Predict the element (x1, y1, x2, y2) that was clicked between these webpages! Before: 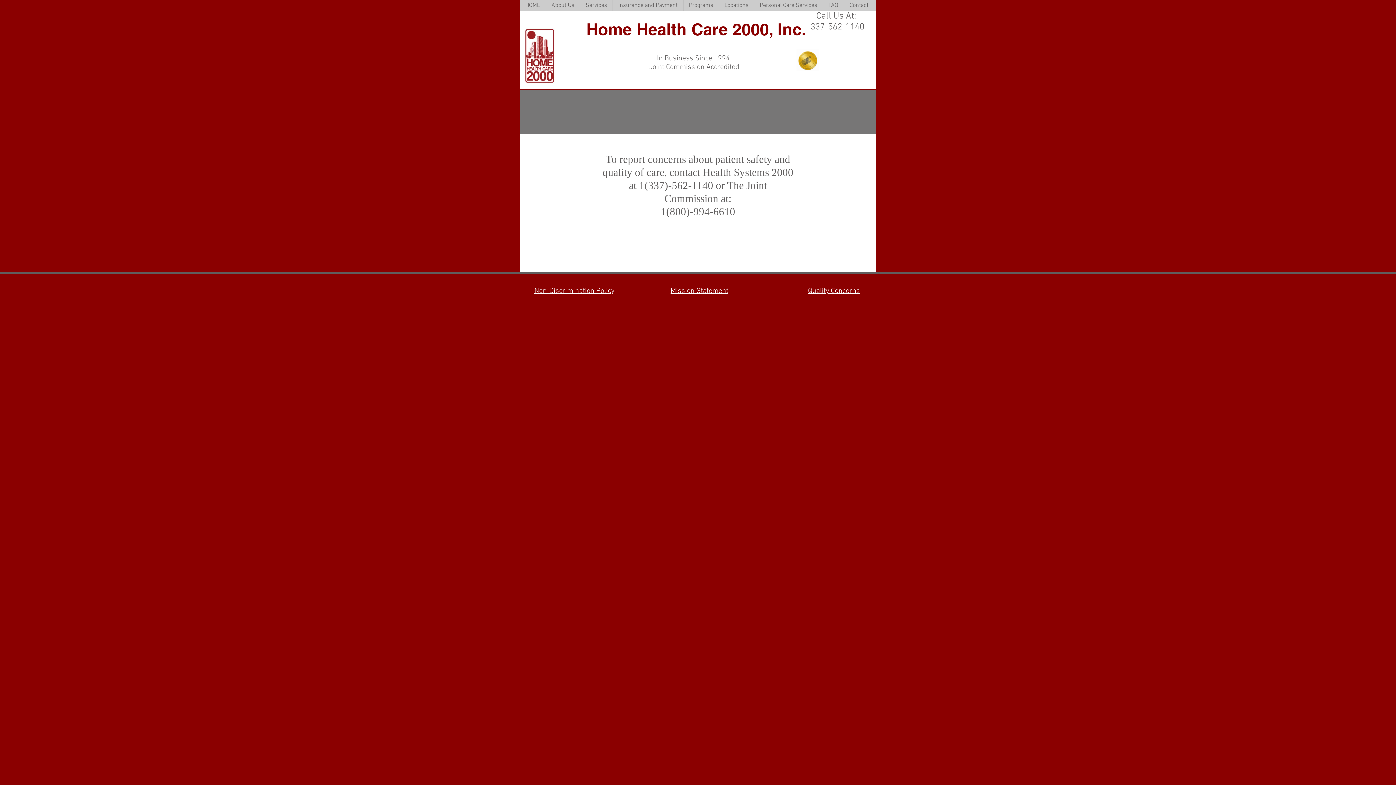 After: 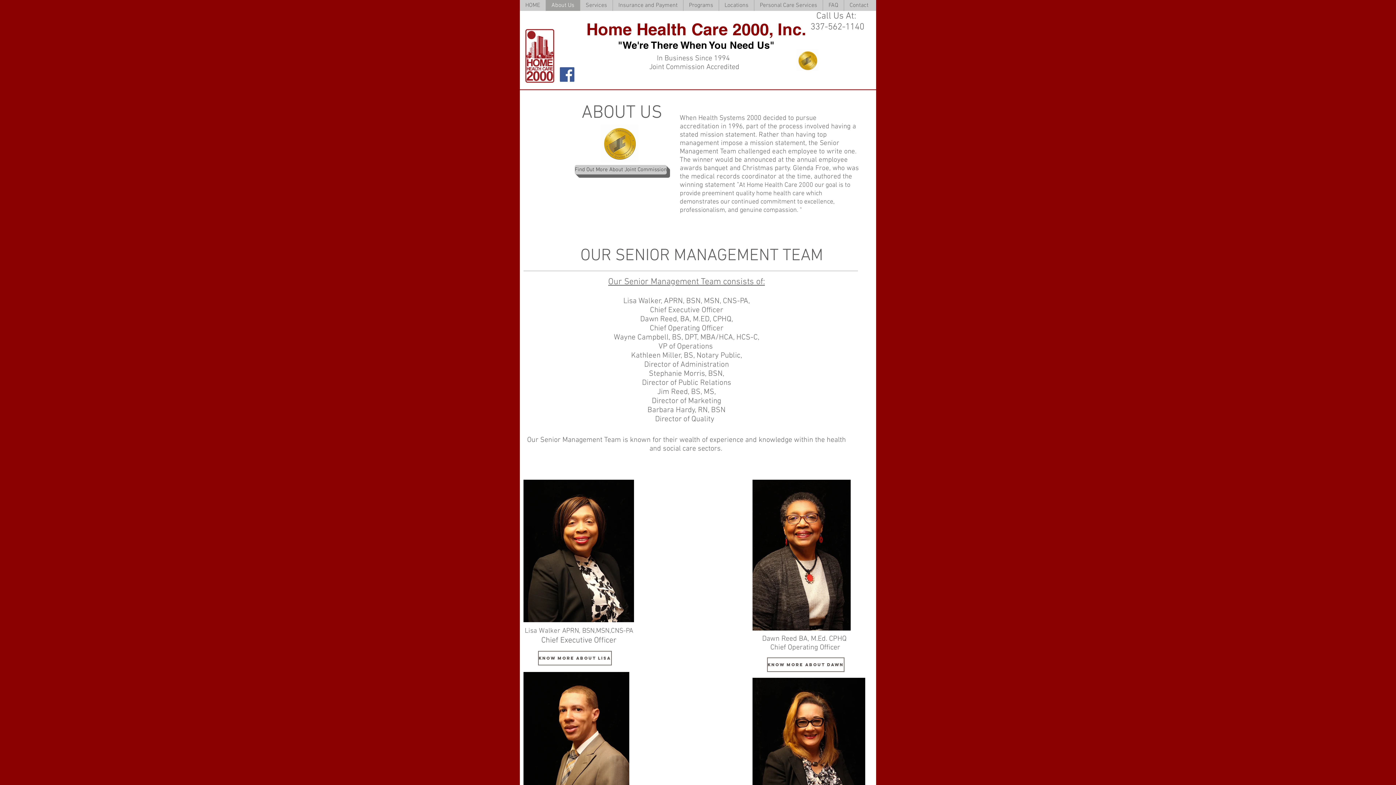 Action: bbox: (545, 0, 580, 10) label: About Us